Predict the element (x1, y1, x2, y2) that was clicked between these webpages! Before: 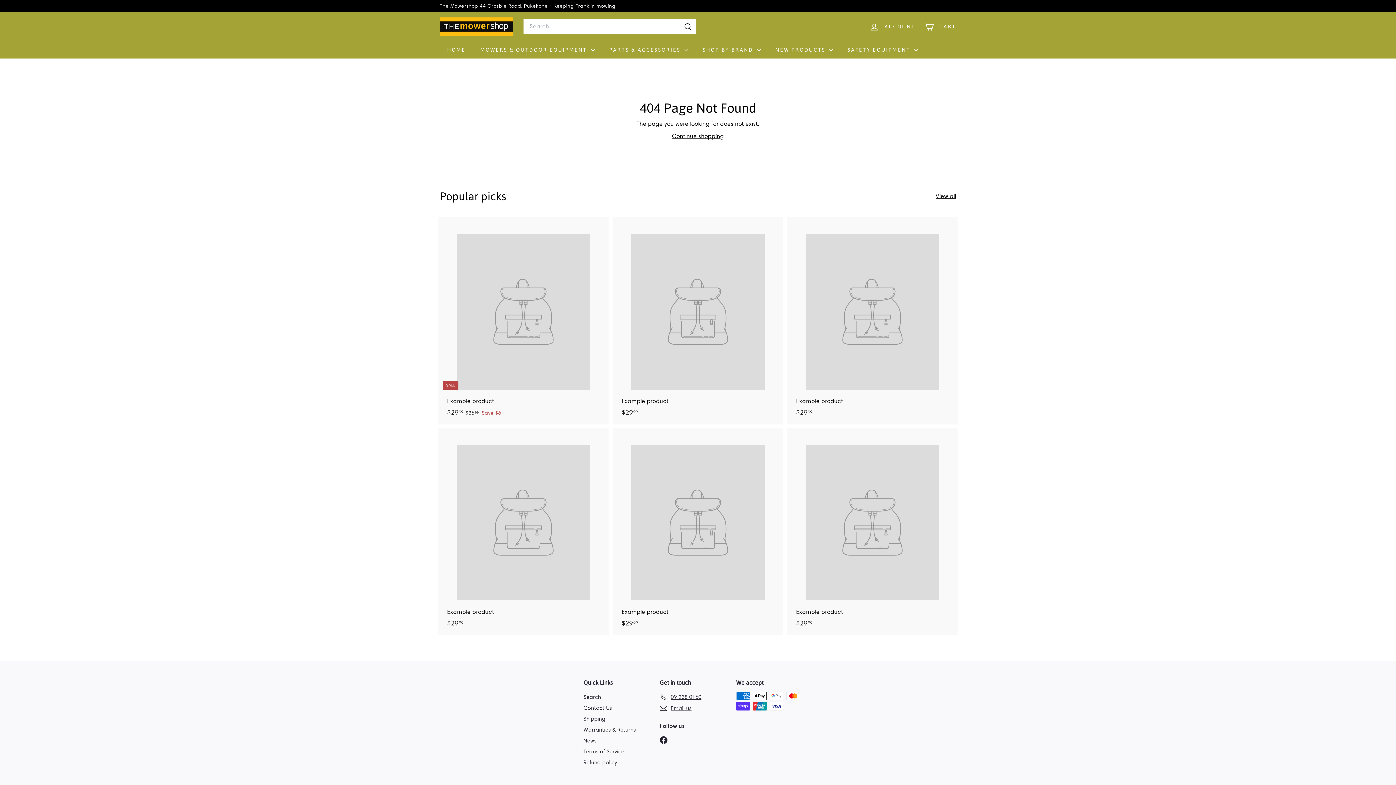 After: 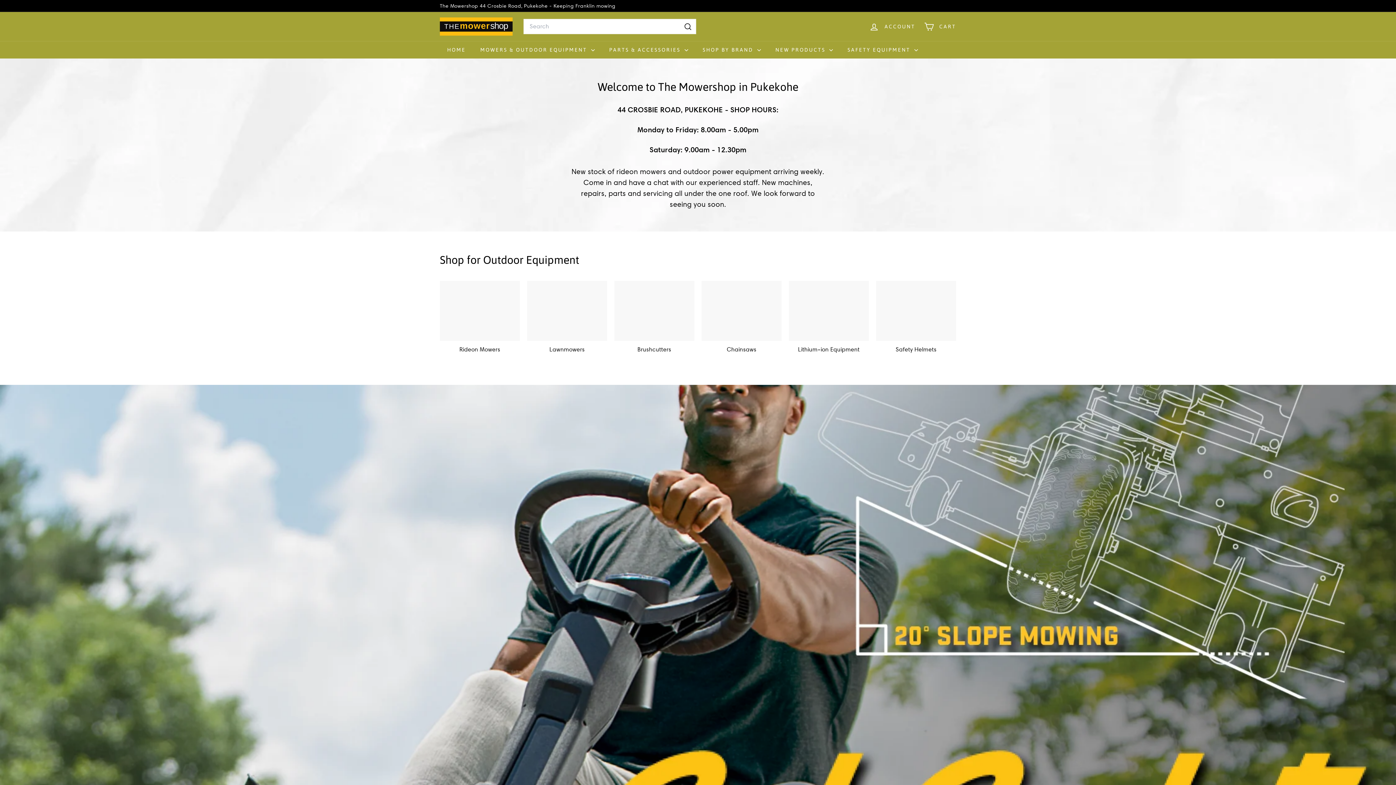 Action: bbox: (440, 41, 473, 58) label: HOME